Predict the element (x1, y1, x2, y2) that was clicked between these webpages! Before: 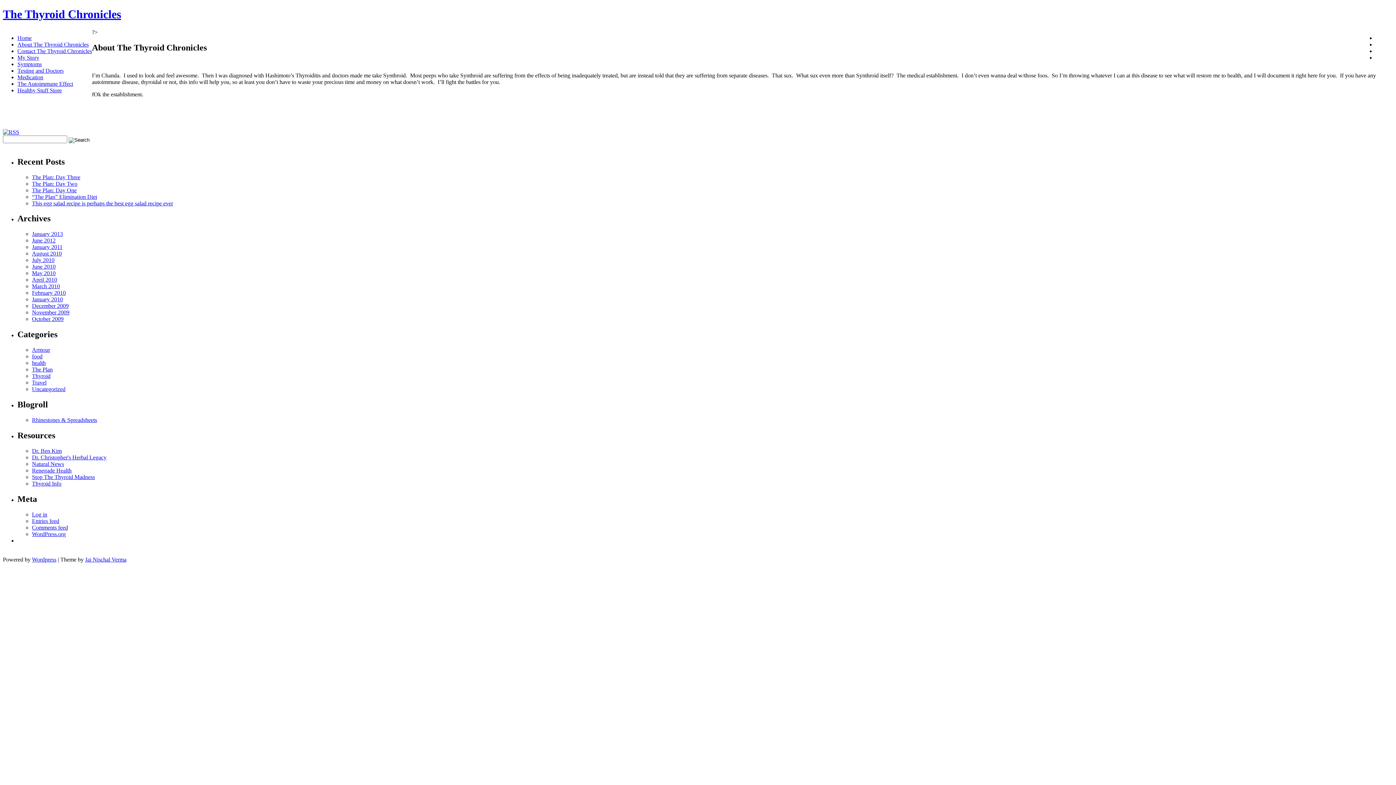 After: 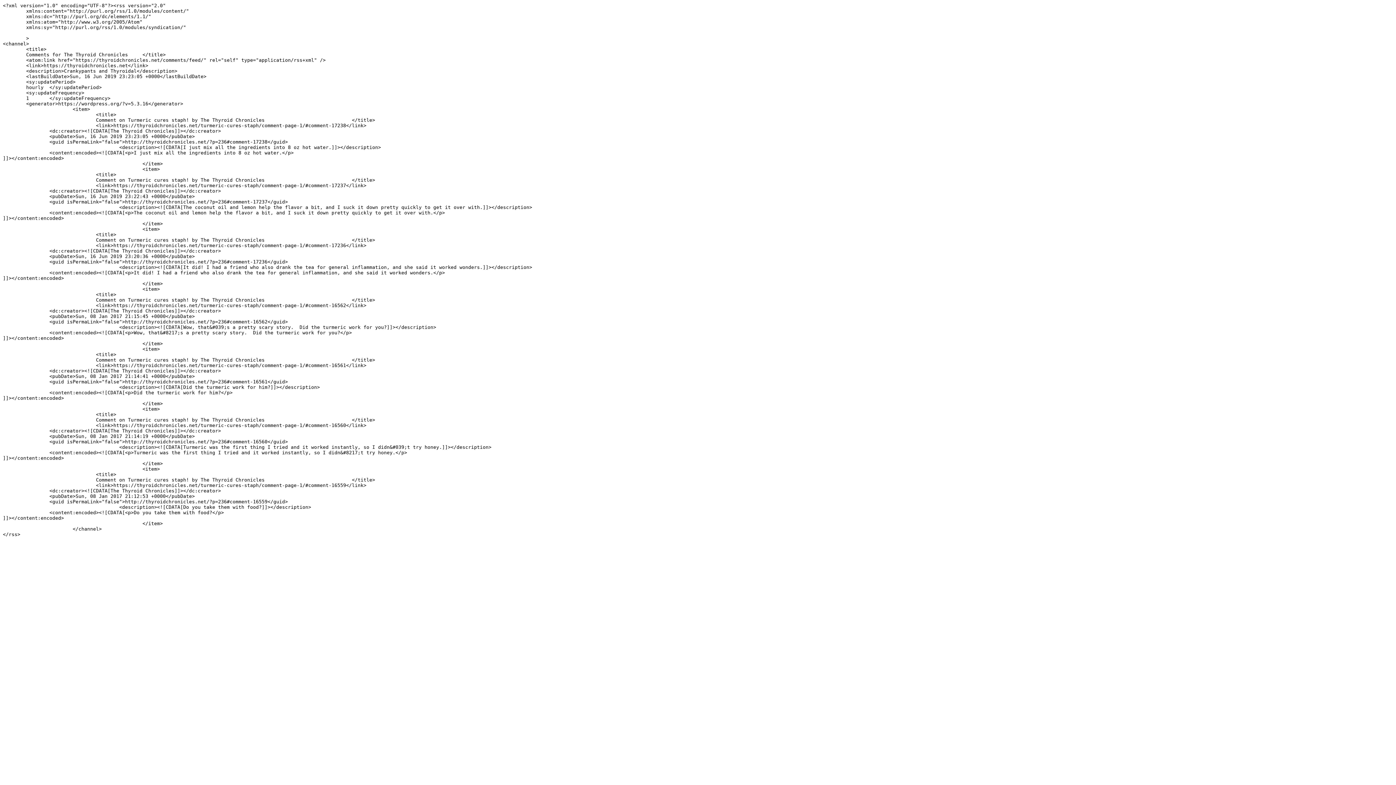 Action: label: Comments feed bbox: (32, 524, 68, 530)